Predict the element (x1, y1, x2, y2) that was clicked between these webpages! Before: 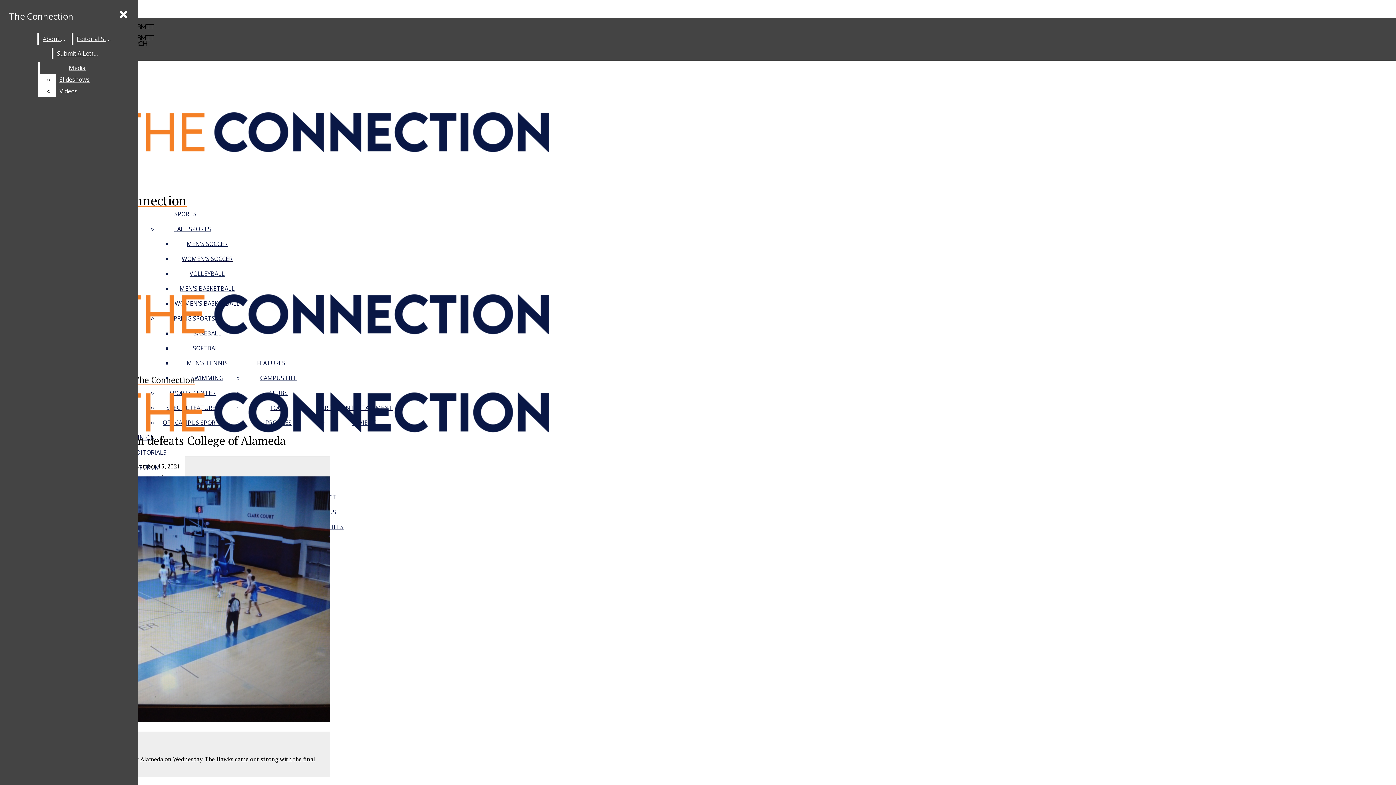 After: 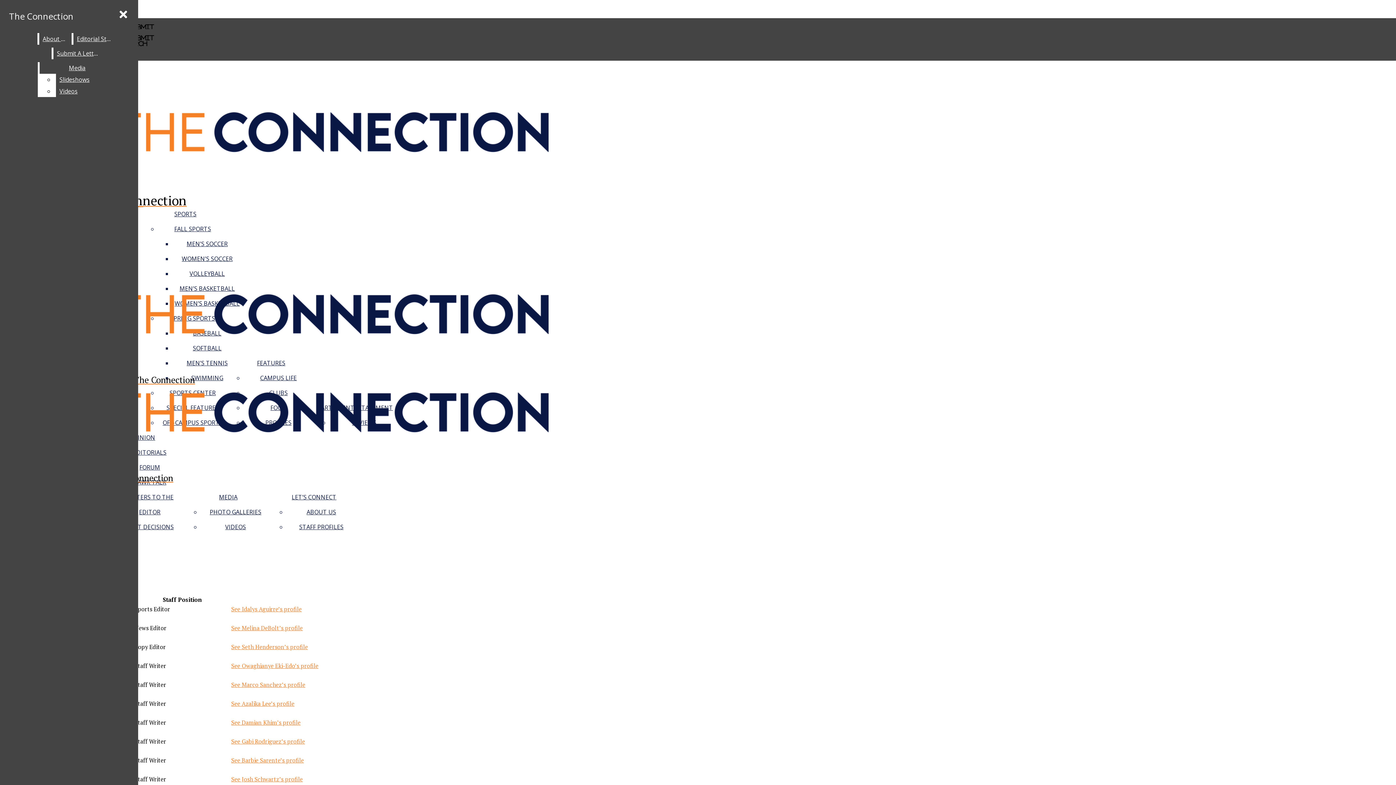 Action: label: Editorial Staff bbox: (73, 33, 115, 44)